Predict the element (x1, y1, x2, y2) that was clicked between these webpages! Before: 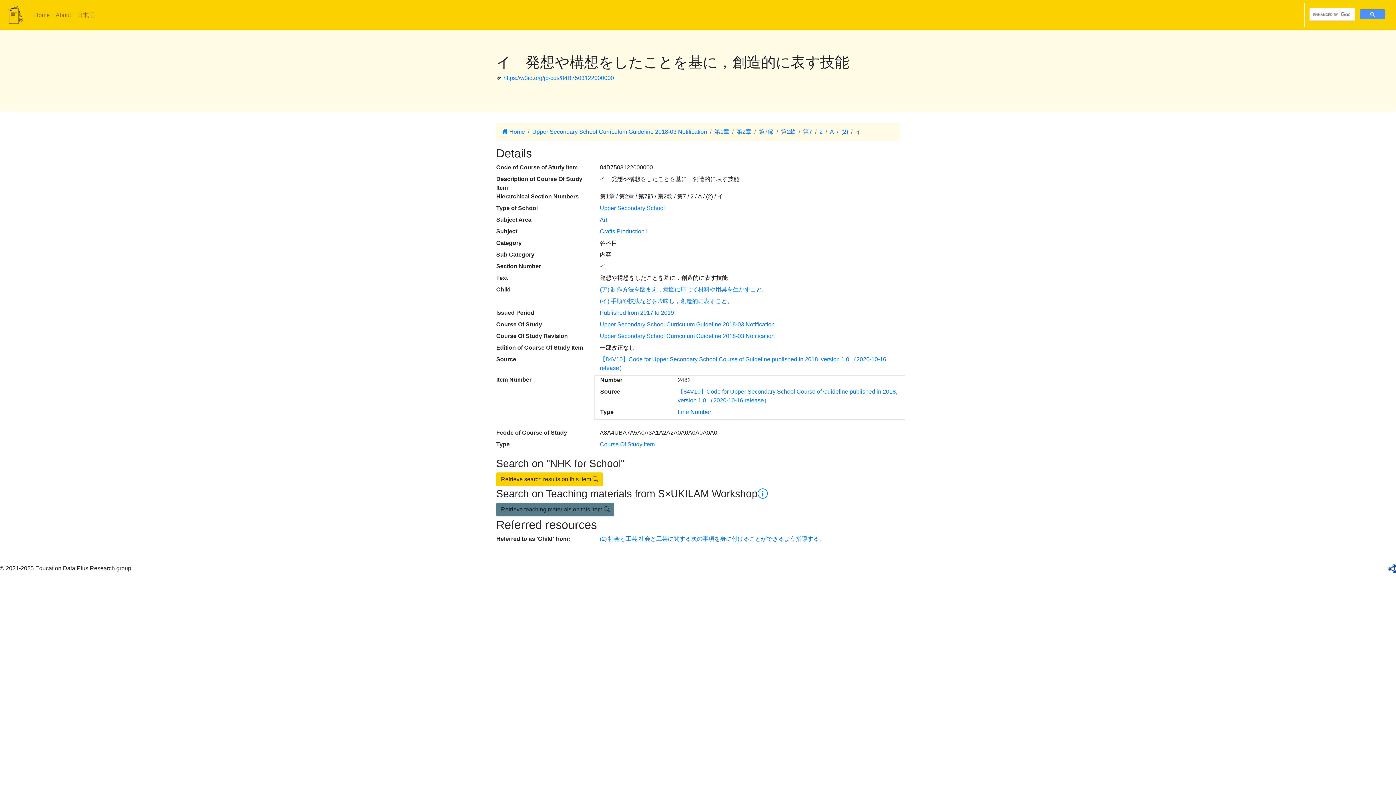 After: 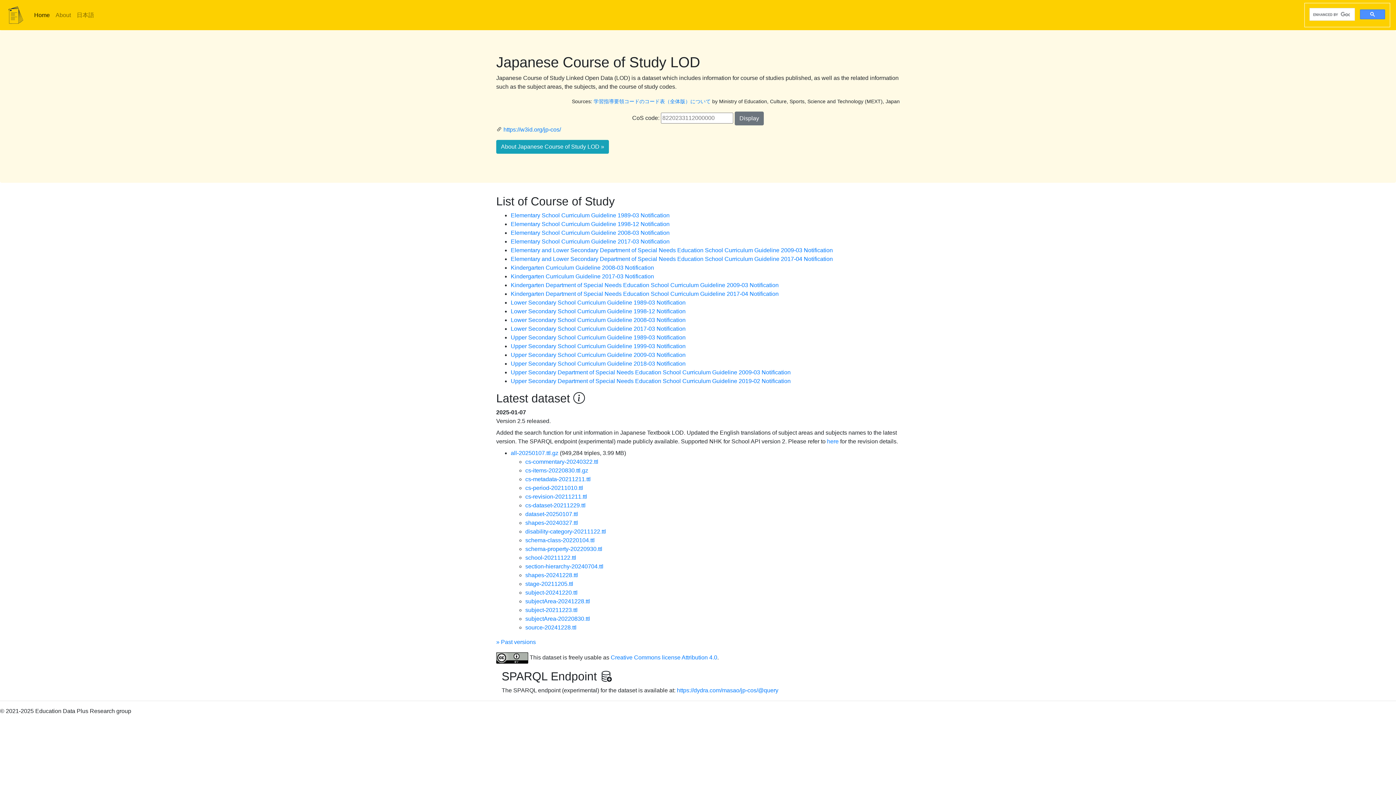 Action: label: Home bbox: (31, 7, 52, 22)